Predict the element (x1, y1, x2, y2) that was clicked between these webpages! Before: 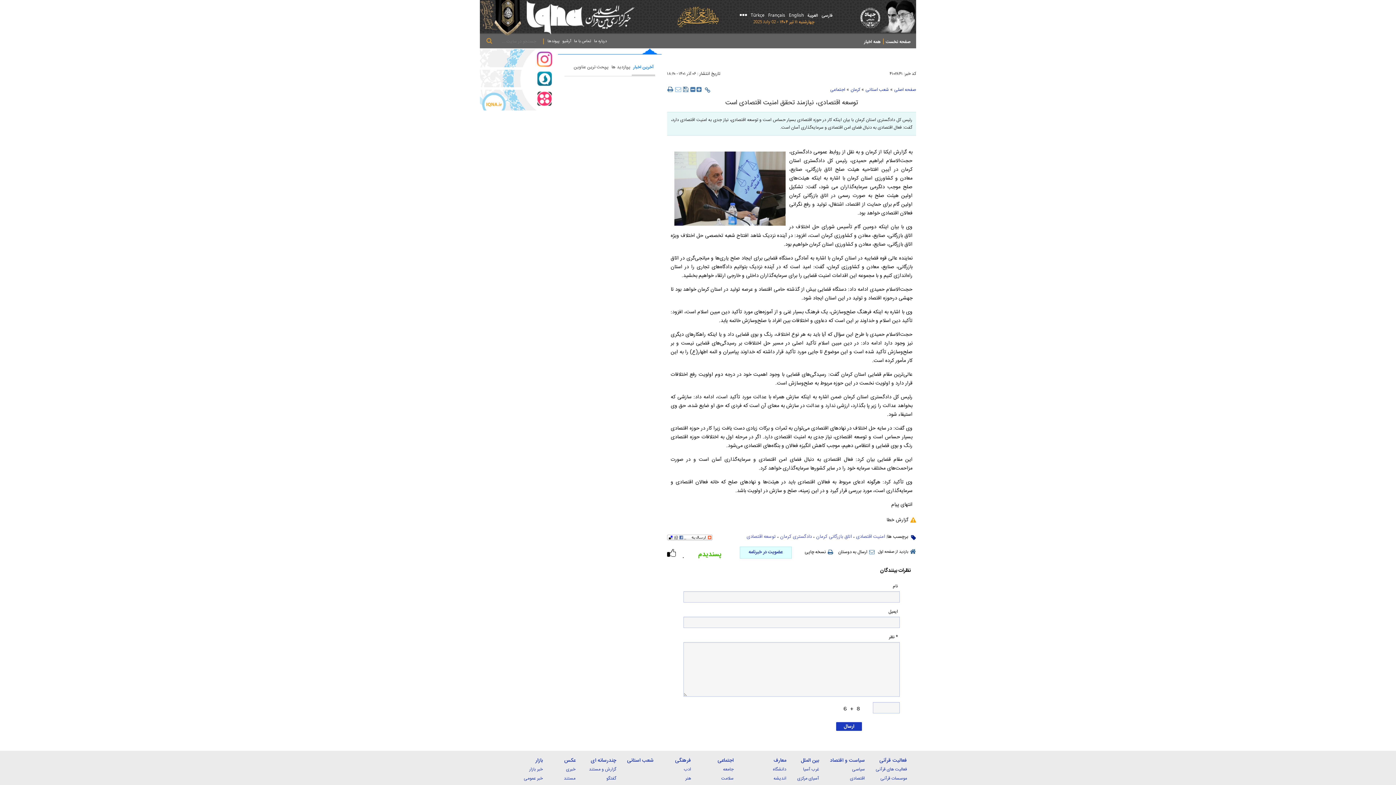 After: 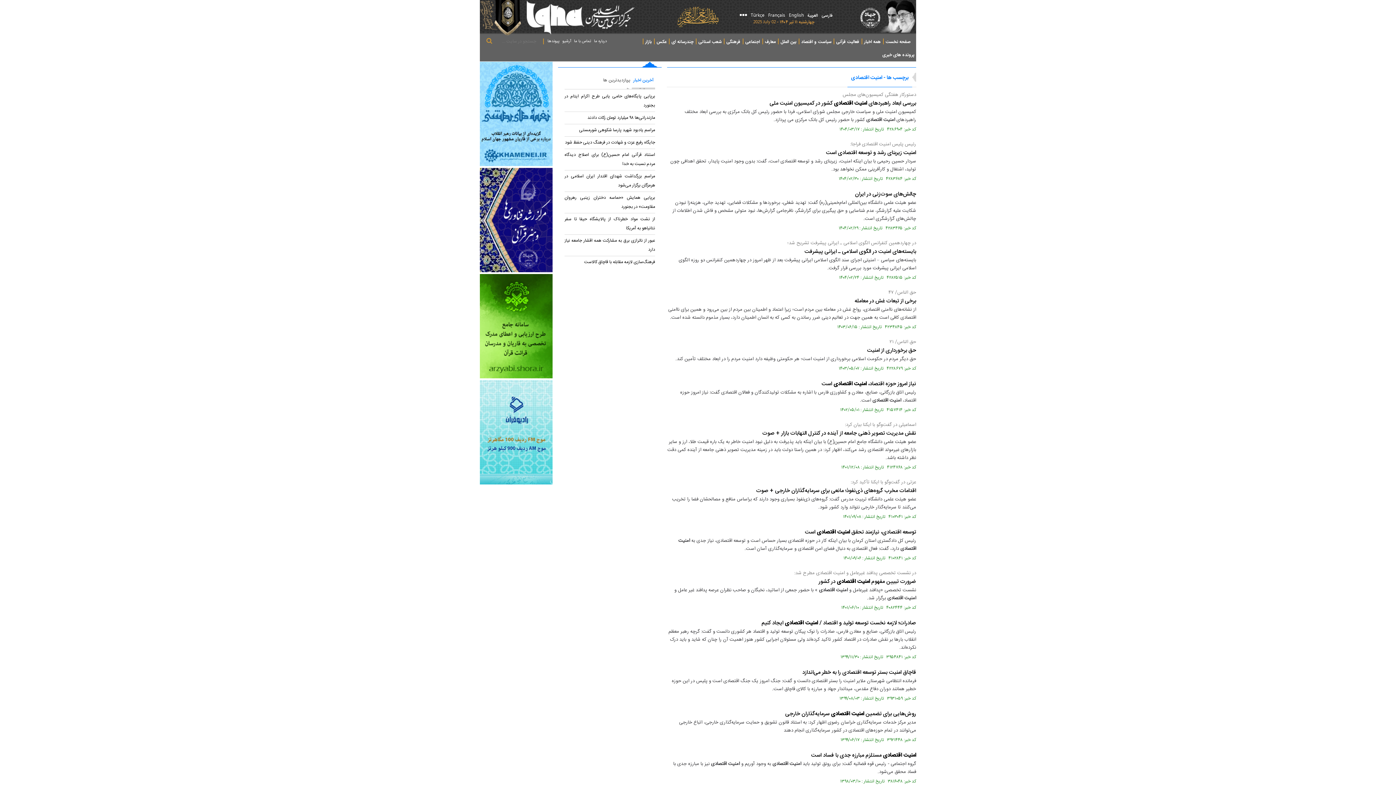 Action: label: امنیت اقتصادی bbox: (856, 533, 885, 541)